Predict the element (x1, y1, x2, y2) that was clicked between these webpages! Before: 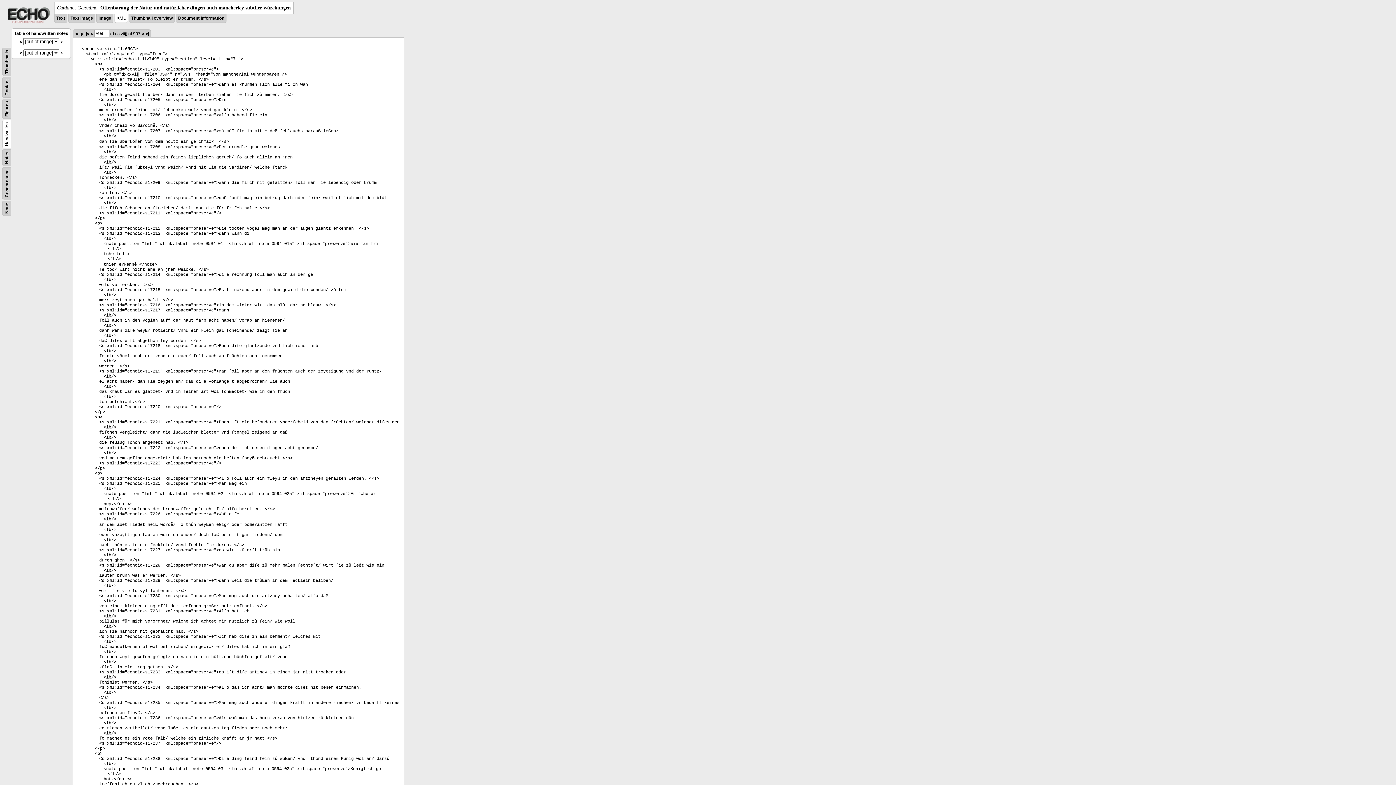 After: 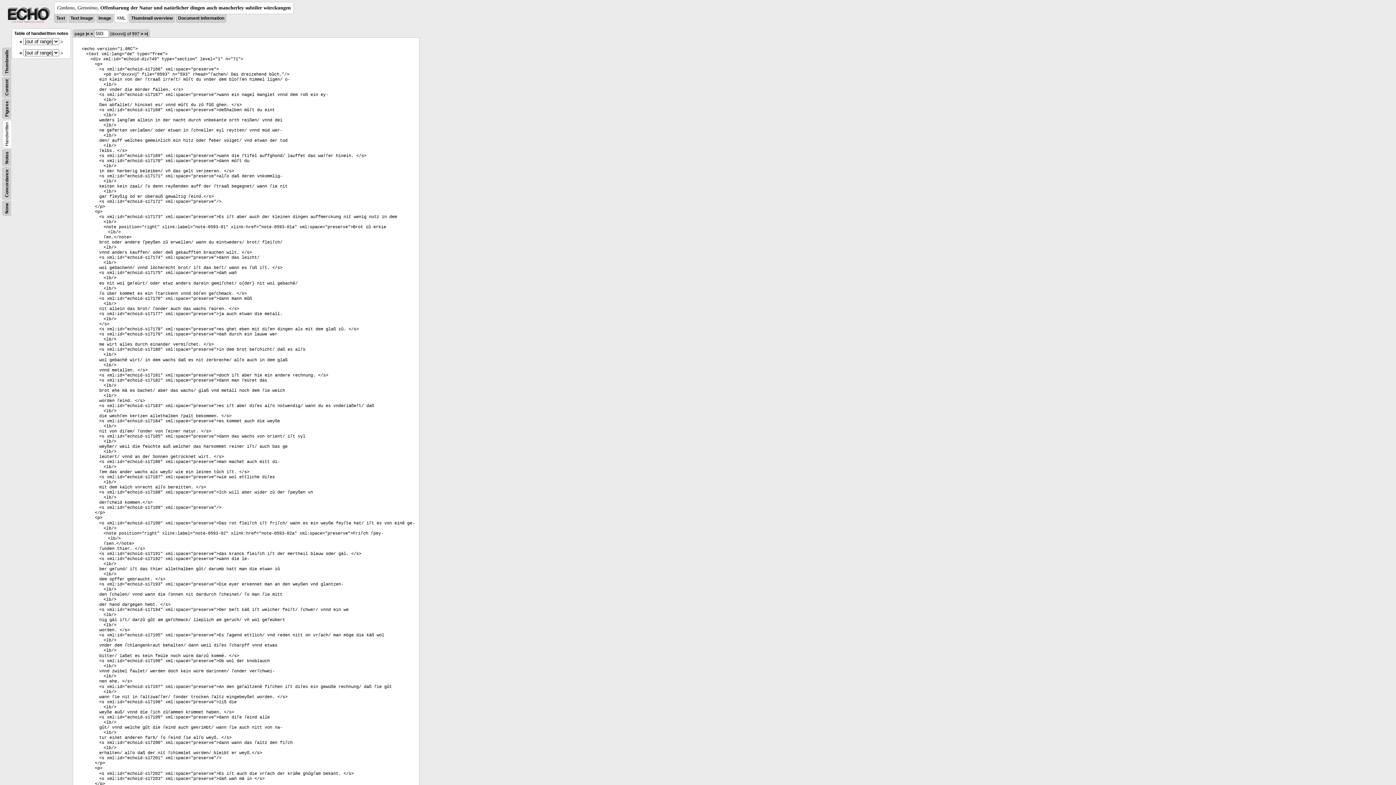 Action: label: < bbox: (90, 31, 93, 36)